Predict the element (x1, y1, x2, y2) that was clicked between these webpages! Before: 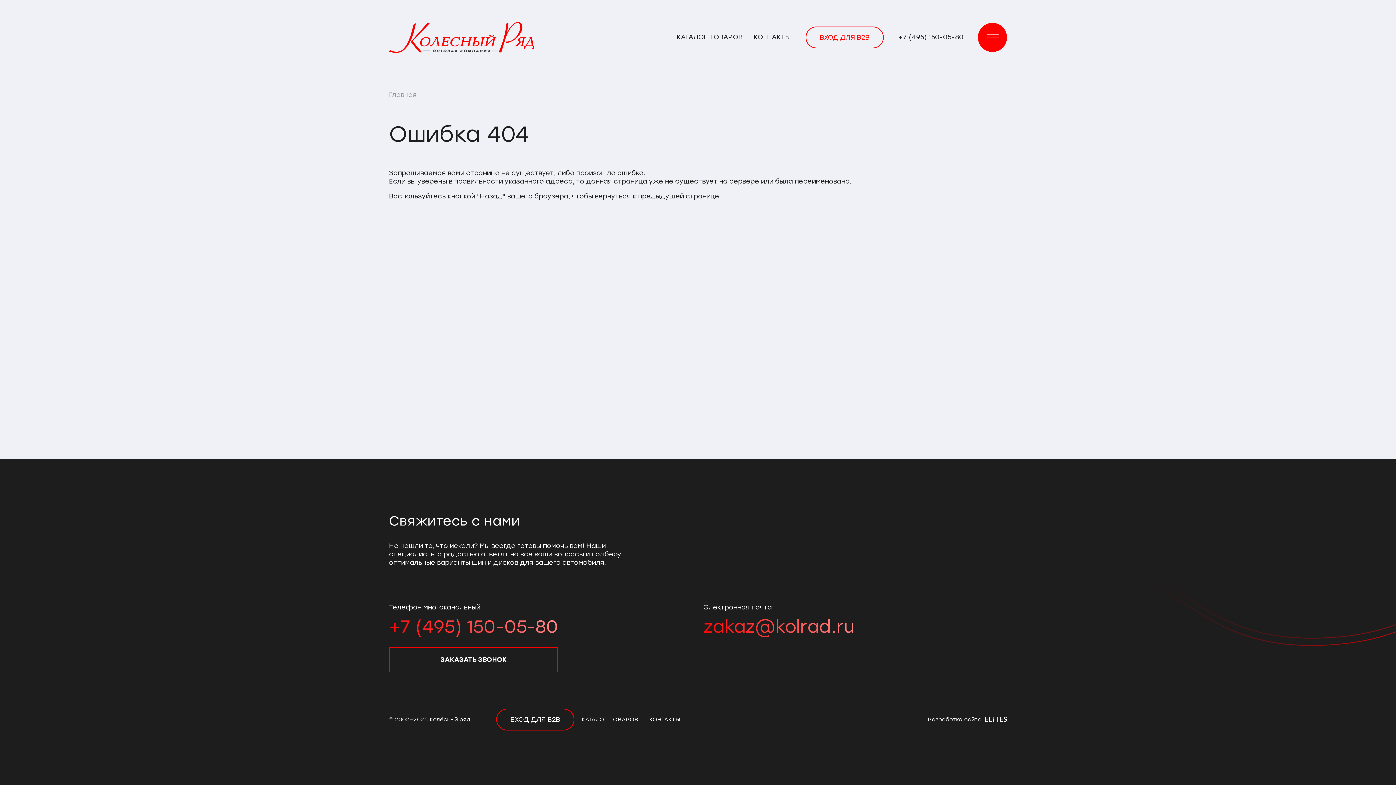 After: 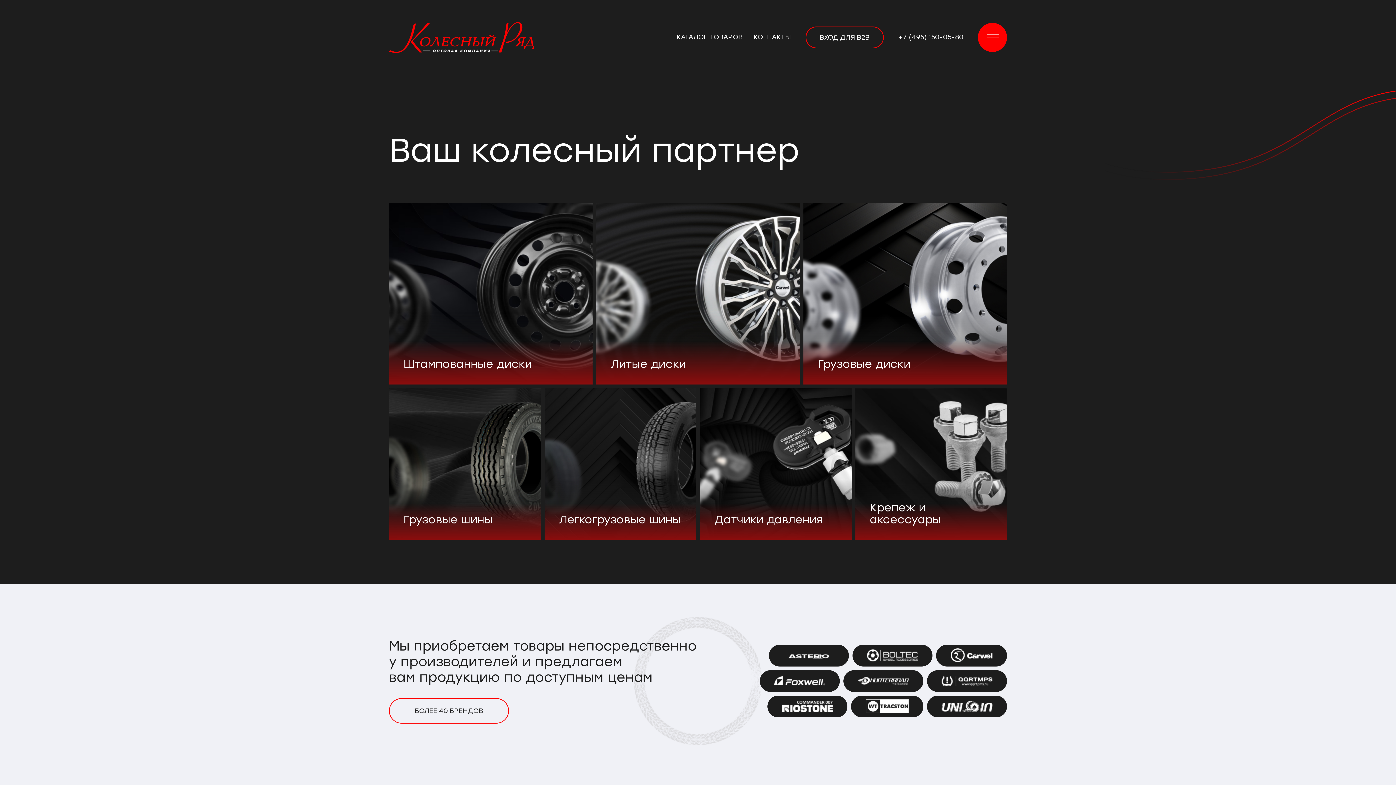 Action: bbox: (389, 90, 416, 98) label: Главная